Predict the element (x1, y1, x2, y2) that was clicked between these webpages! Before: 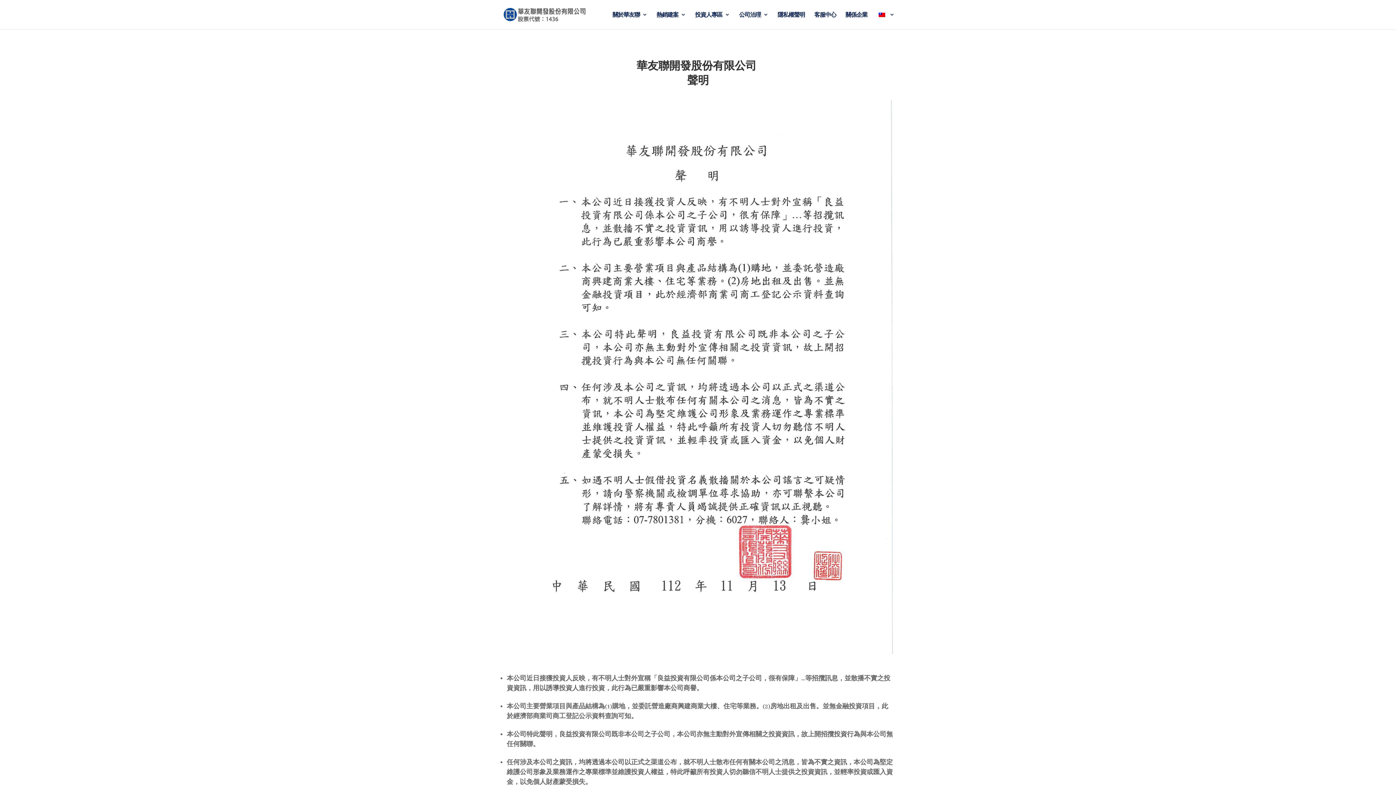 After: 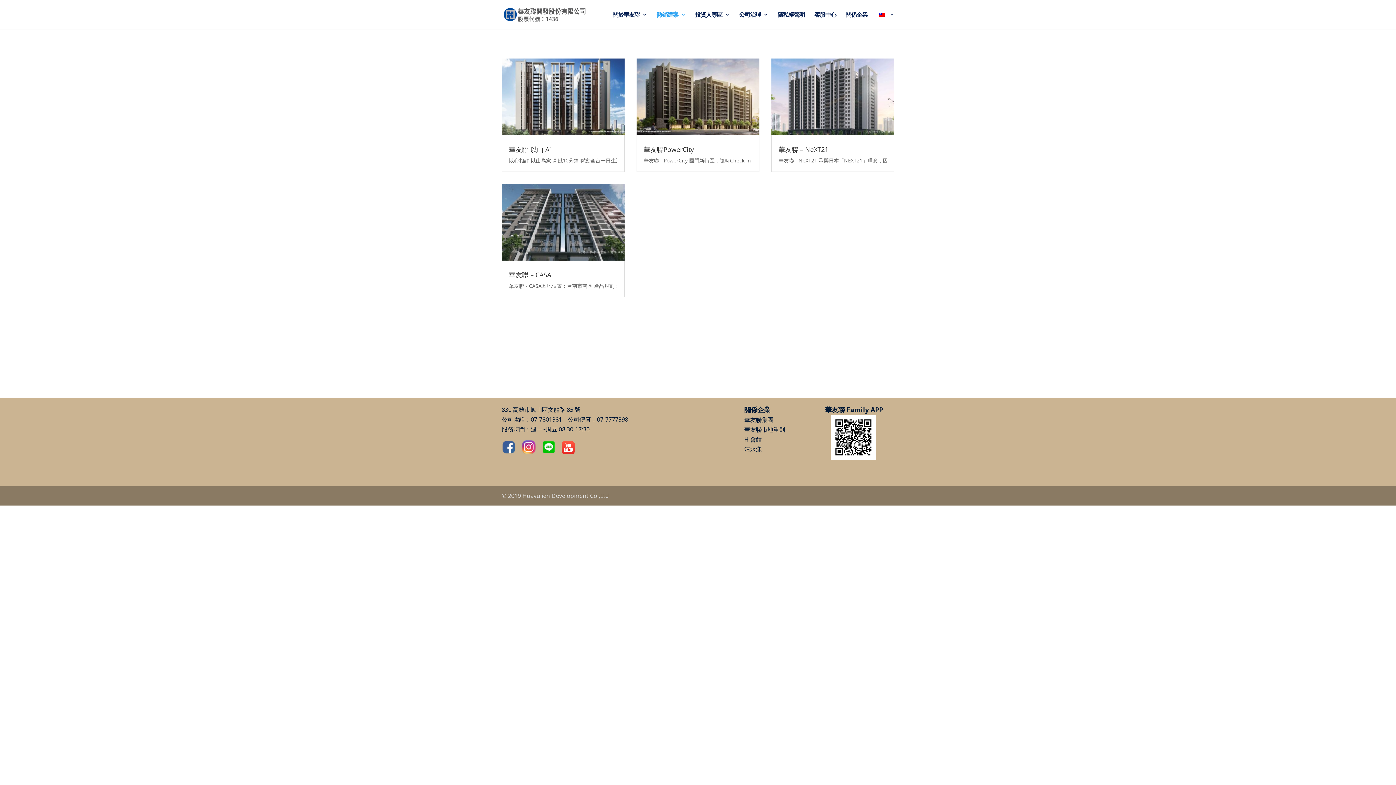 Action: bbox: (656, 12, 685, 29) label: 熱銷建案